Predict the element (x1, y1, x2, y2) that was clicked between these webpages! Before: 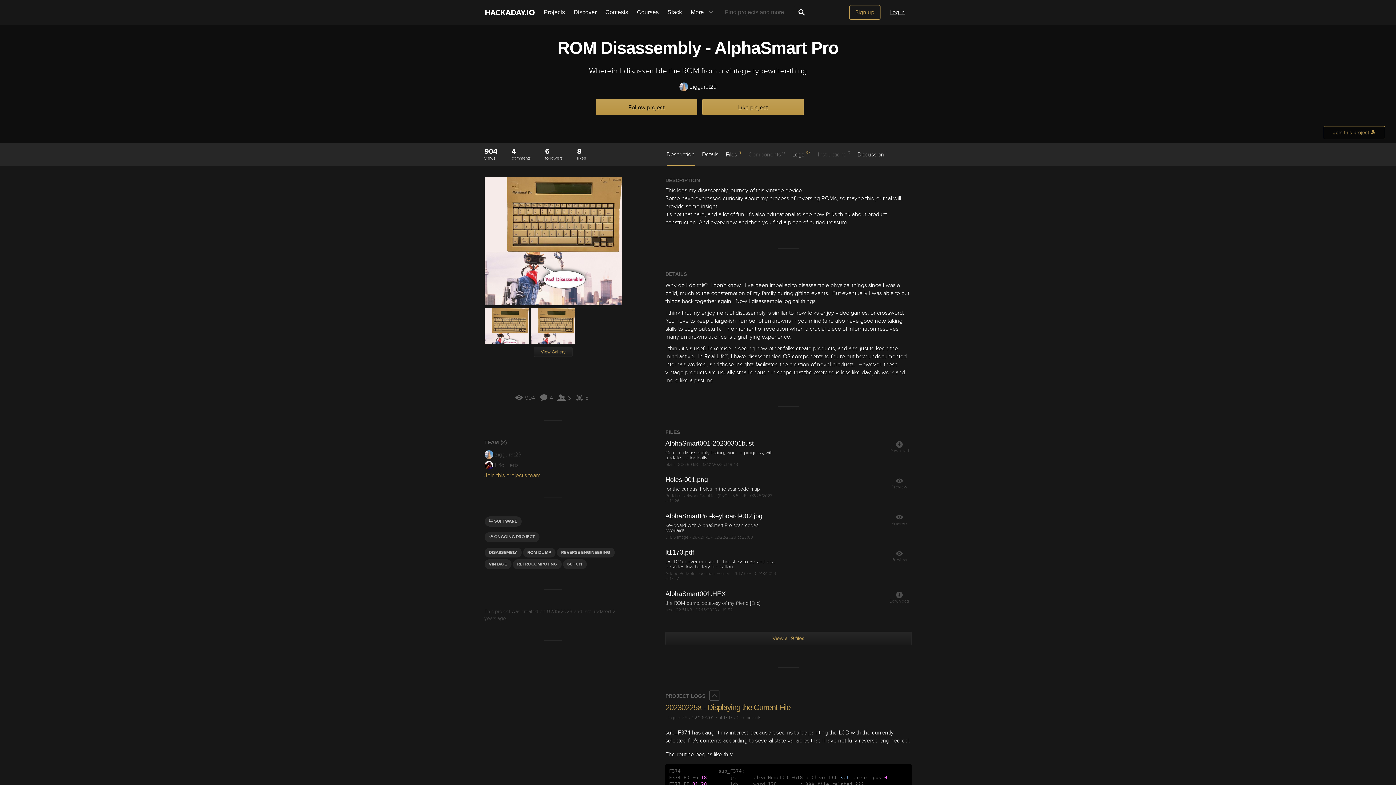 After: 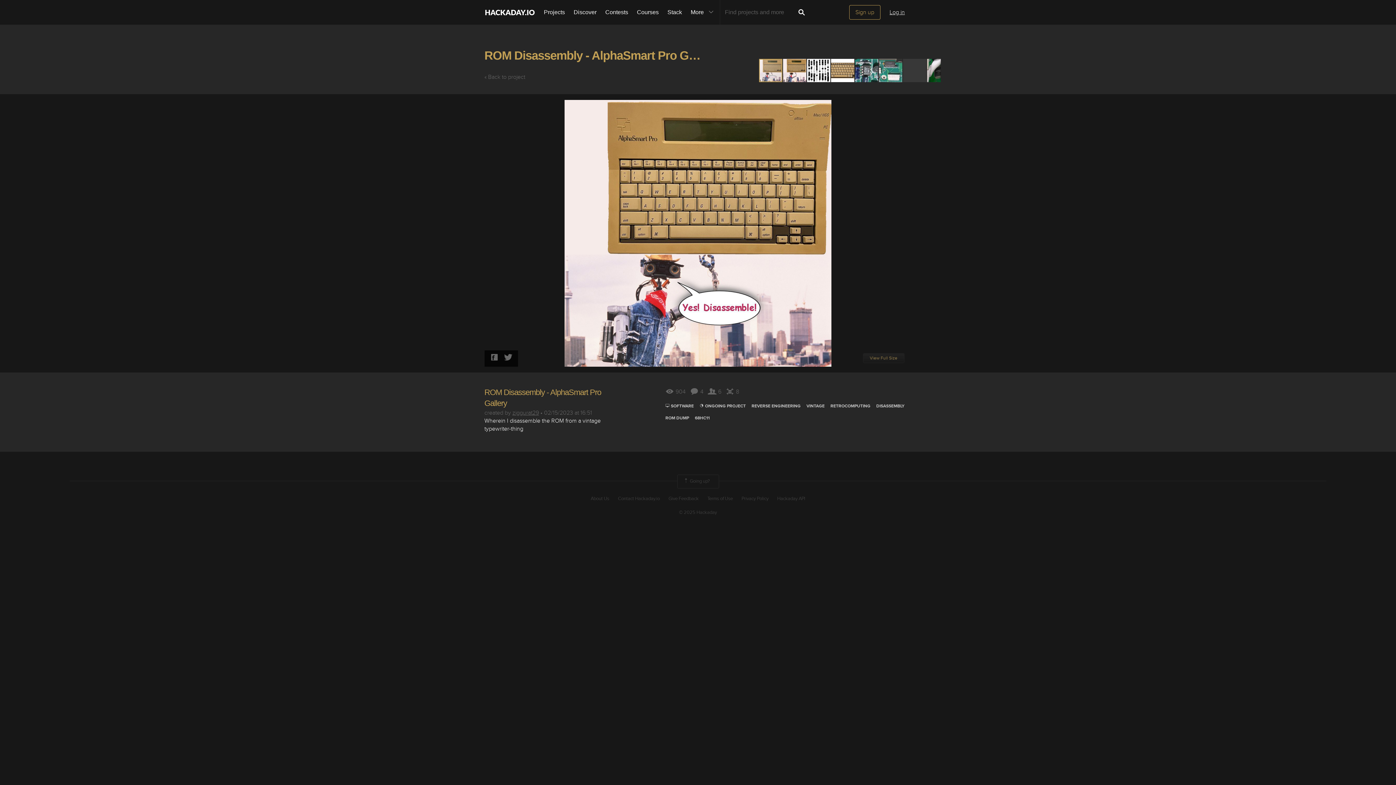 Action: bbox: (484, 177, 622, 305)